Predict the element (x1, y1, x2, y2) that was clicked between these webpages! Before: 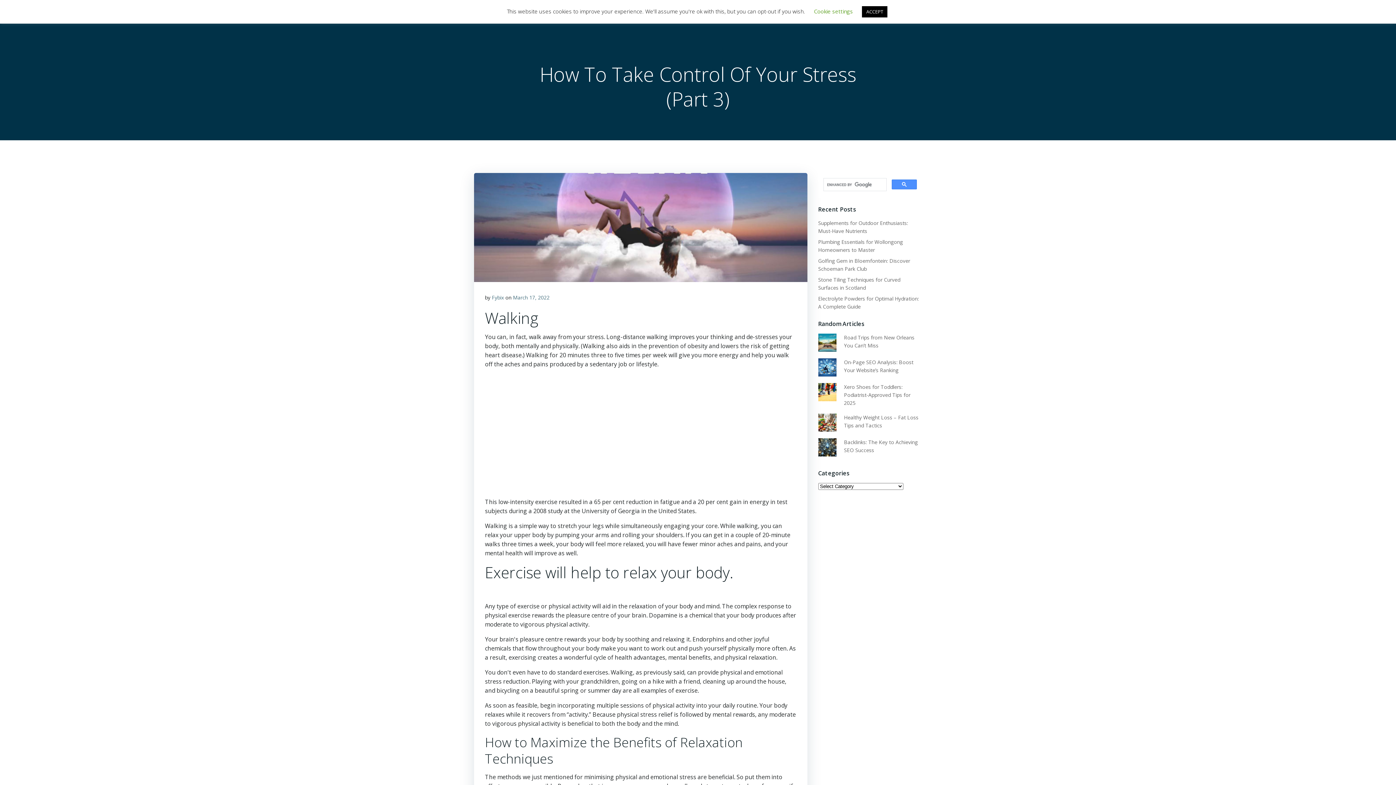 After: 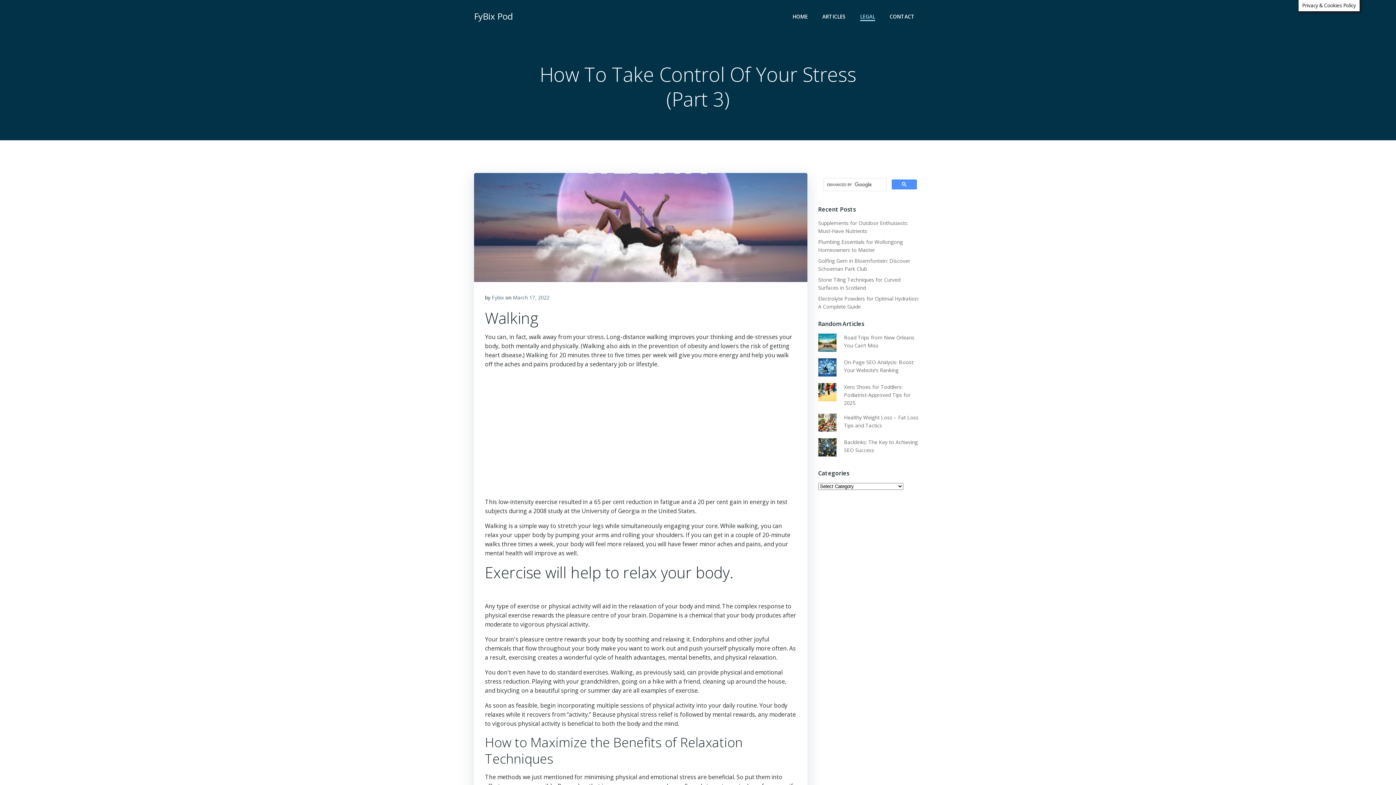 Action: bbox: (862, 6, 887, 17) label: ACCEPT